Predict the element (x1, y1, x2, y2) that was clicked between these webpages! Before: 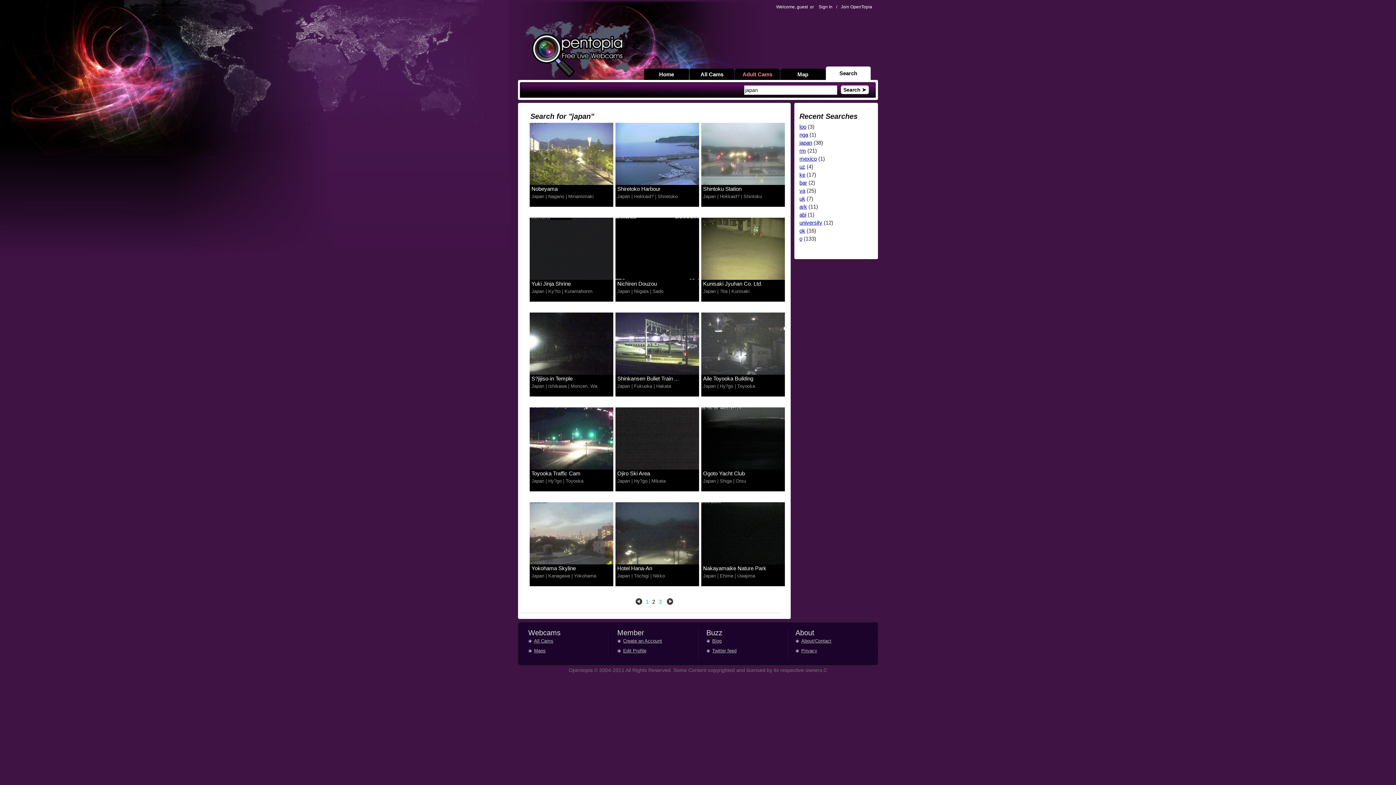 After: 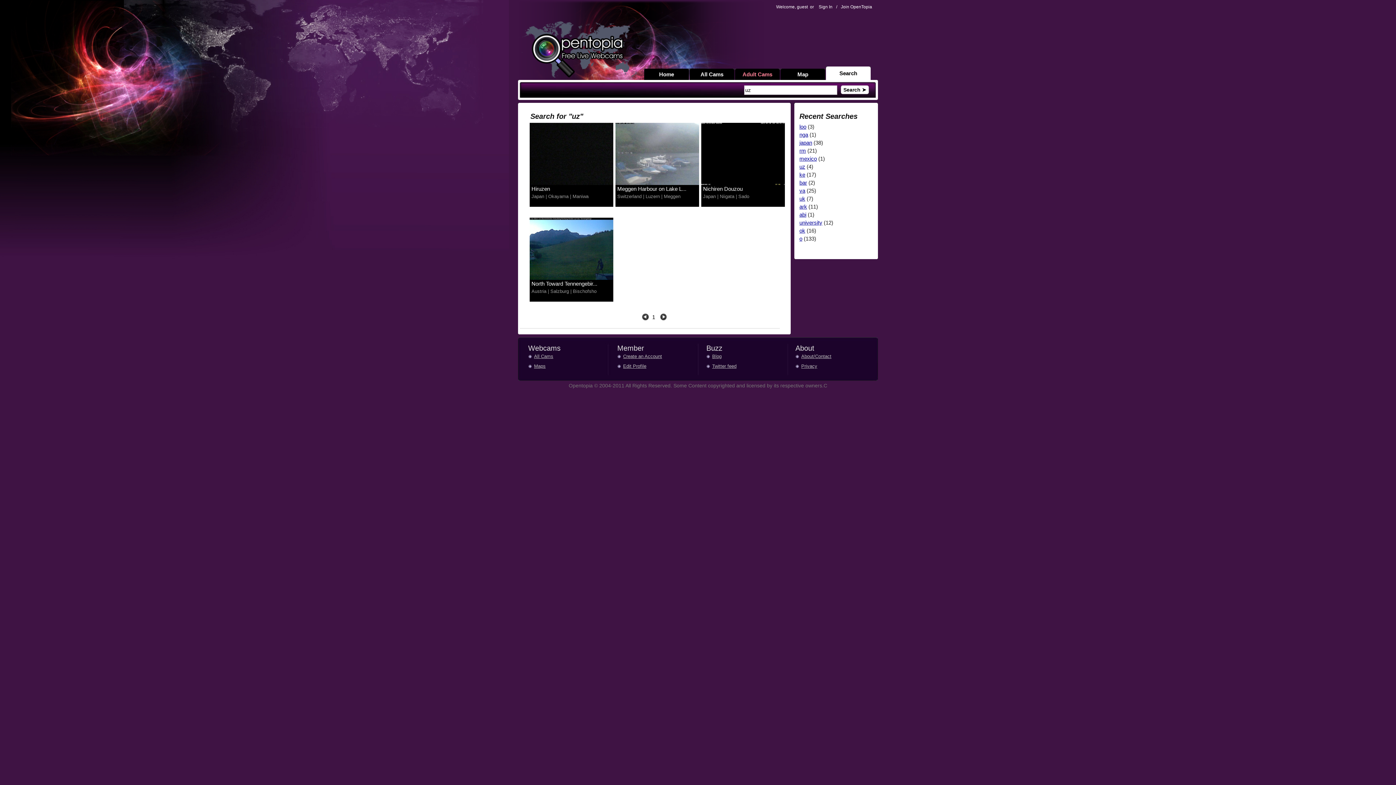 Action: bbox: (799, 163, 805, 169) label: uz